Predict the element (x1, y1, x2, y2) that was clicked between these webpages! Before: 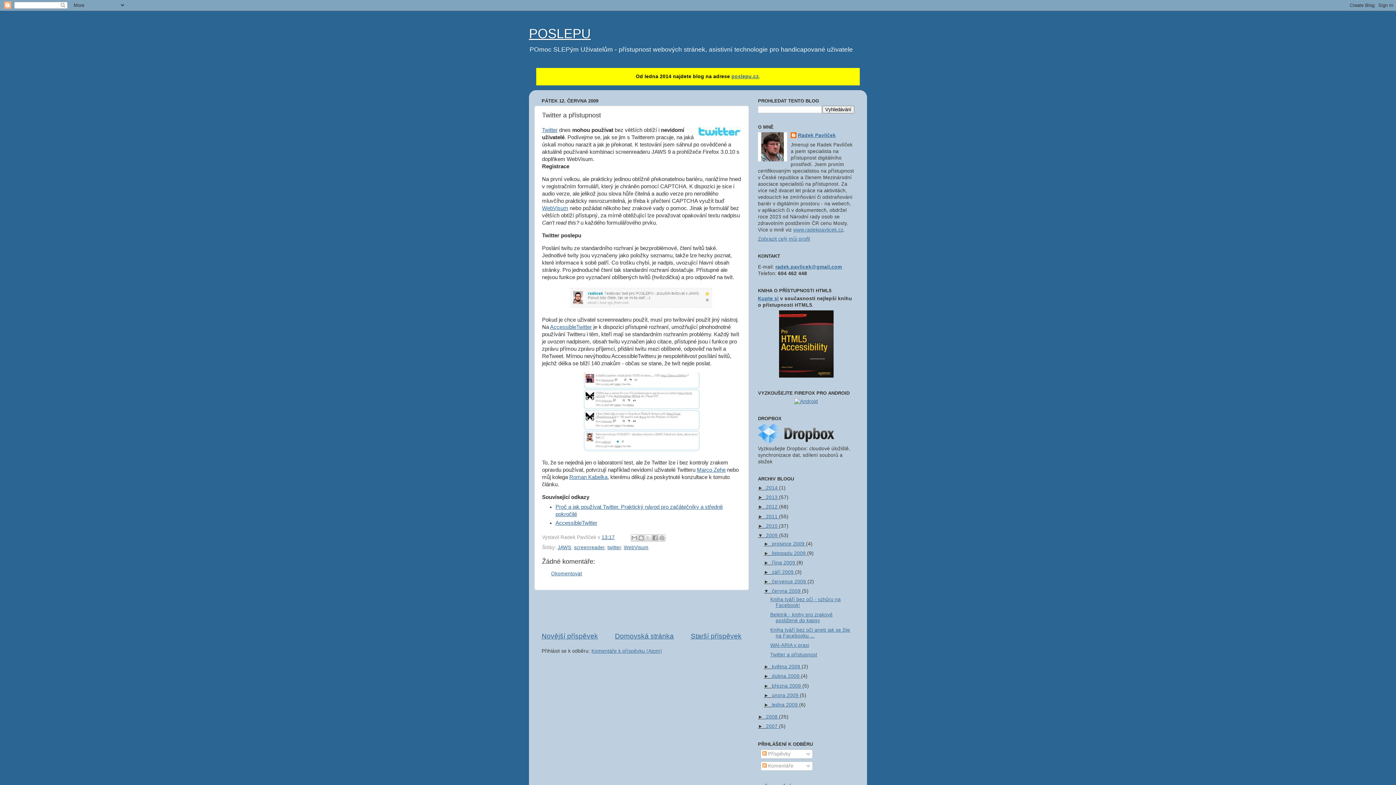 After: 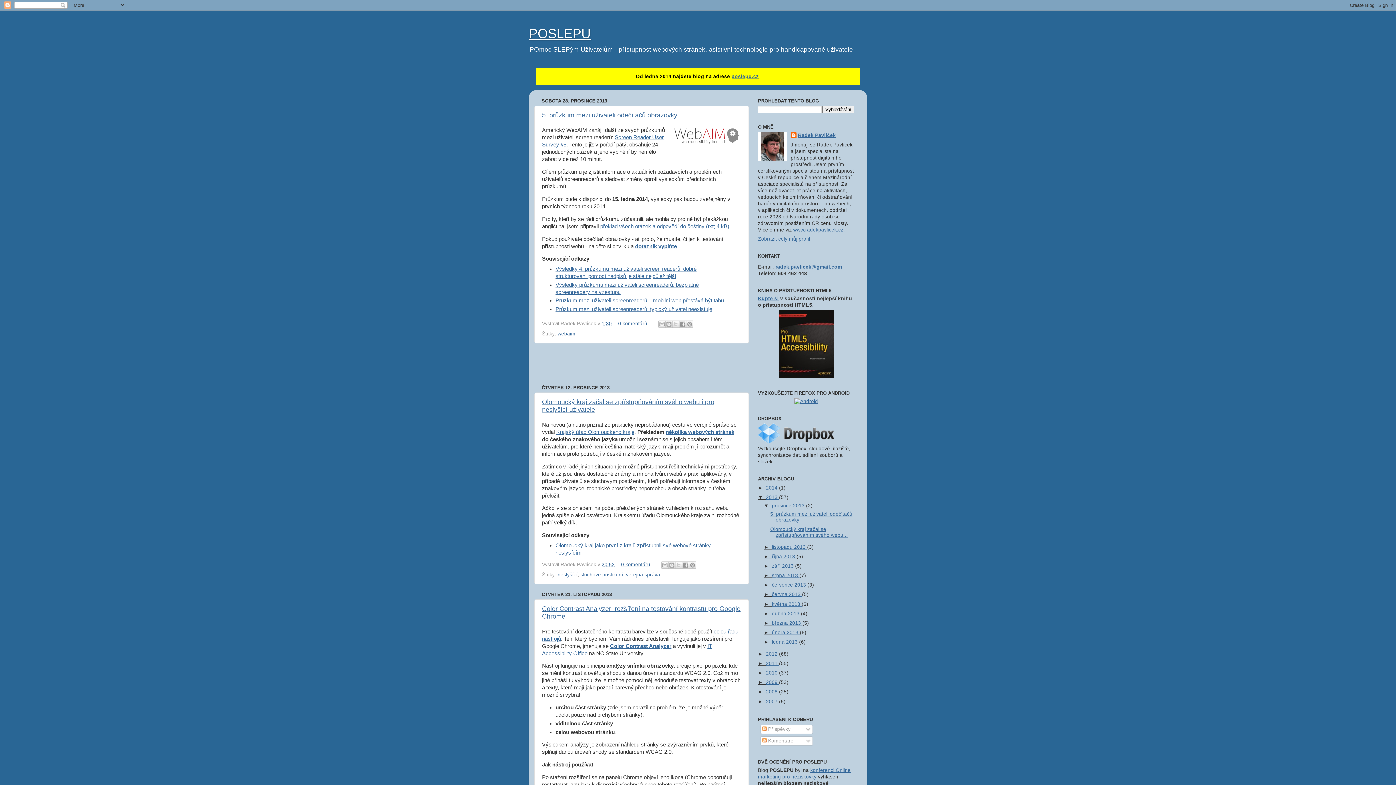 Action: label: 2013  bbox: (766, 495, 779, 500)